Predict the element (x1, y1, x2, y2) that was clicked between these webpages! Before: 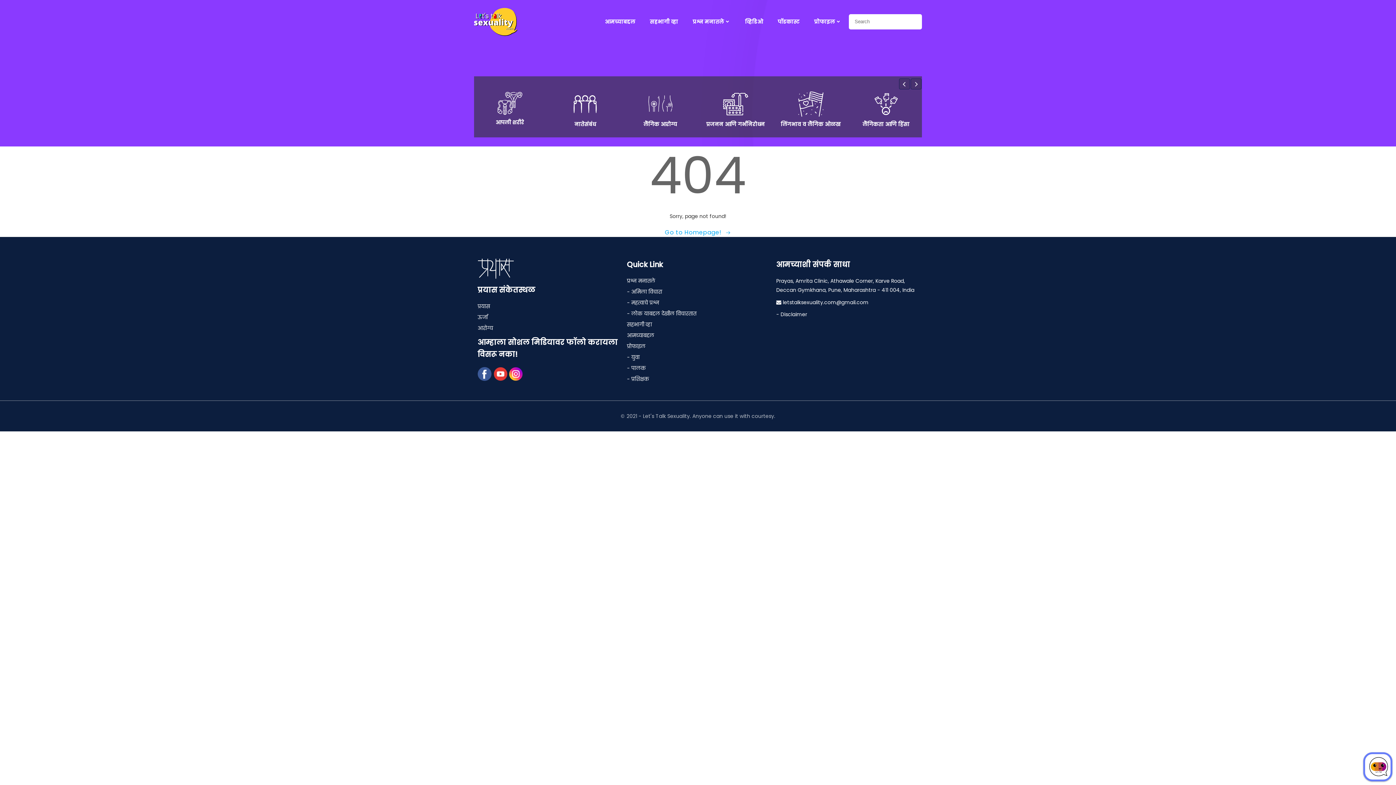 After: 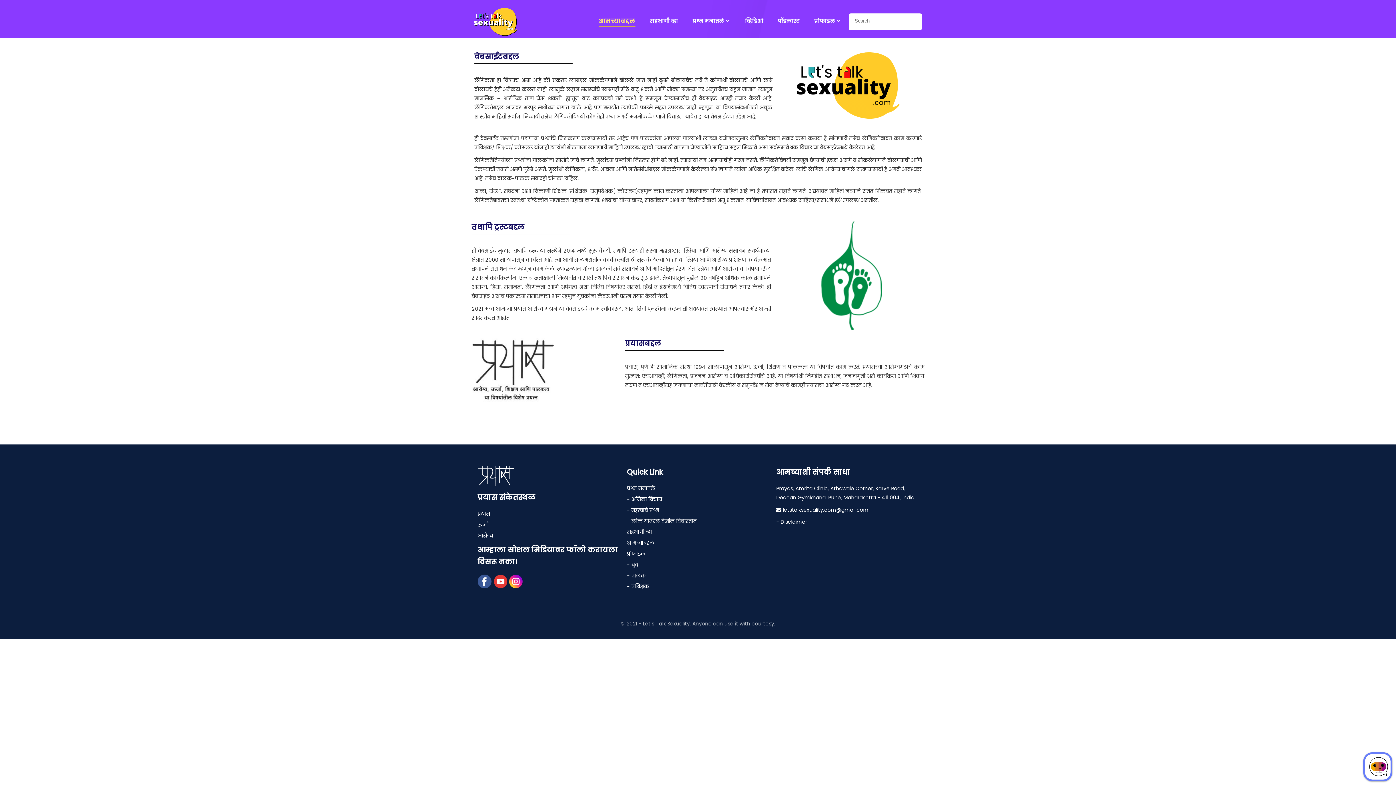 Action: bbox: (605, 17, 635, 25) label: आमच्याबद्दल